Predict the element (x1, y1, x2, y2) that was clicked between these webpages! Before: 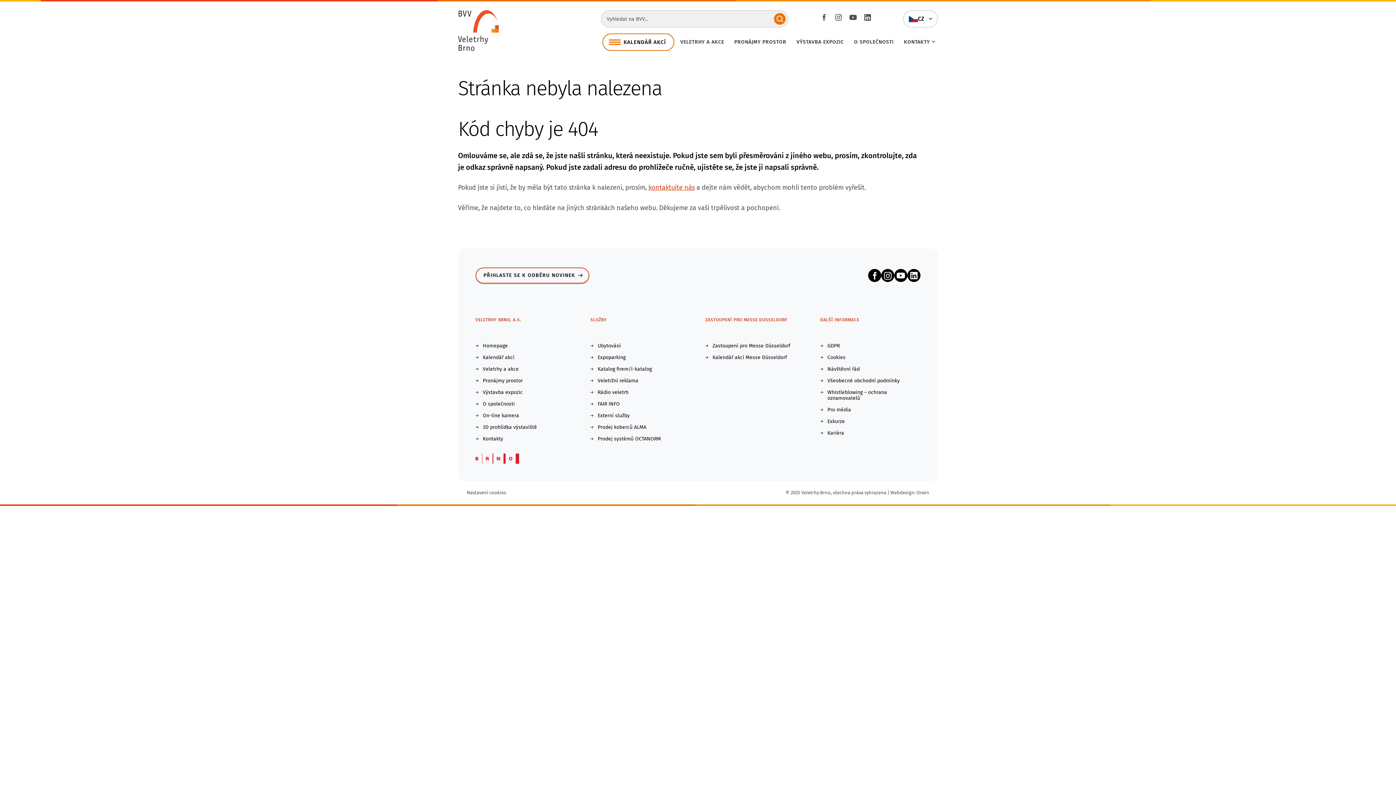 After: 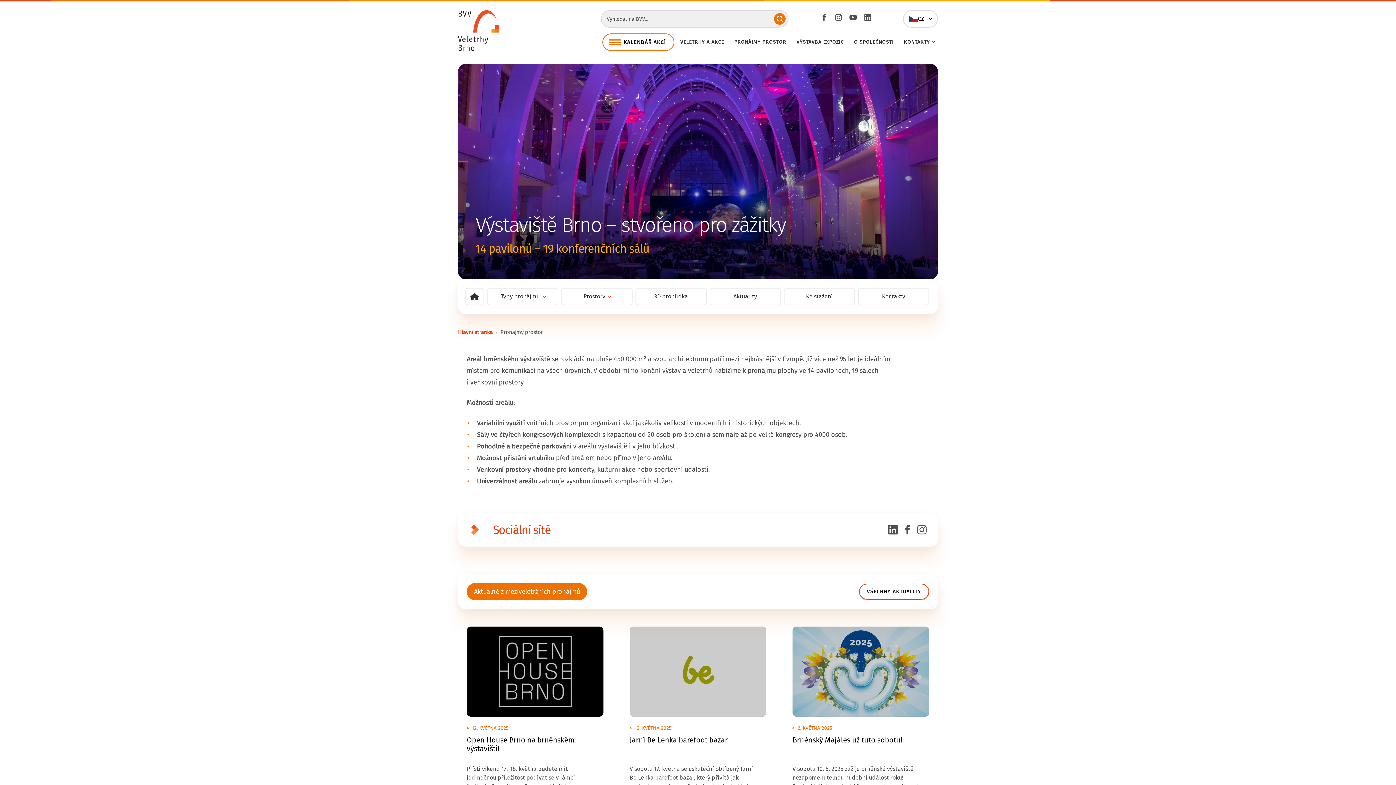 Action: bbox: (475, 378, 569, 384) label: Pronájmy prostor